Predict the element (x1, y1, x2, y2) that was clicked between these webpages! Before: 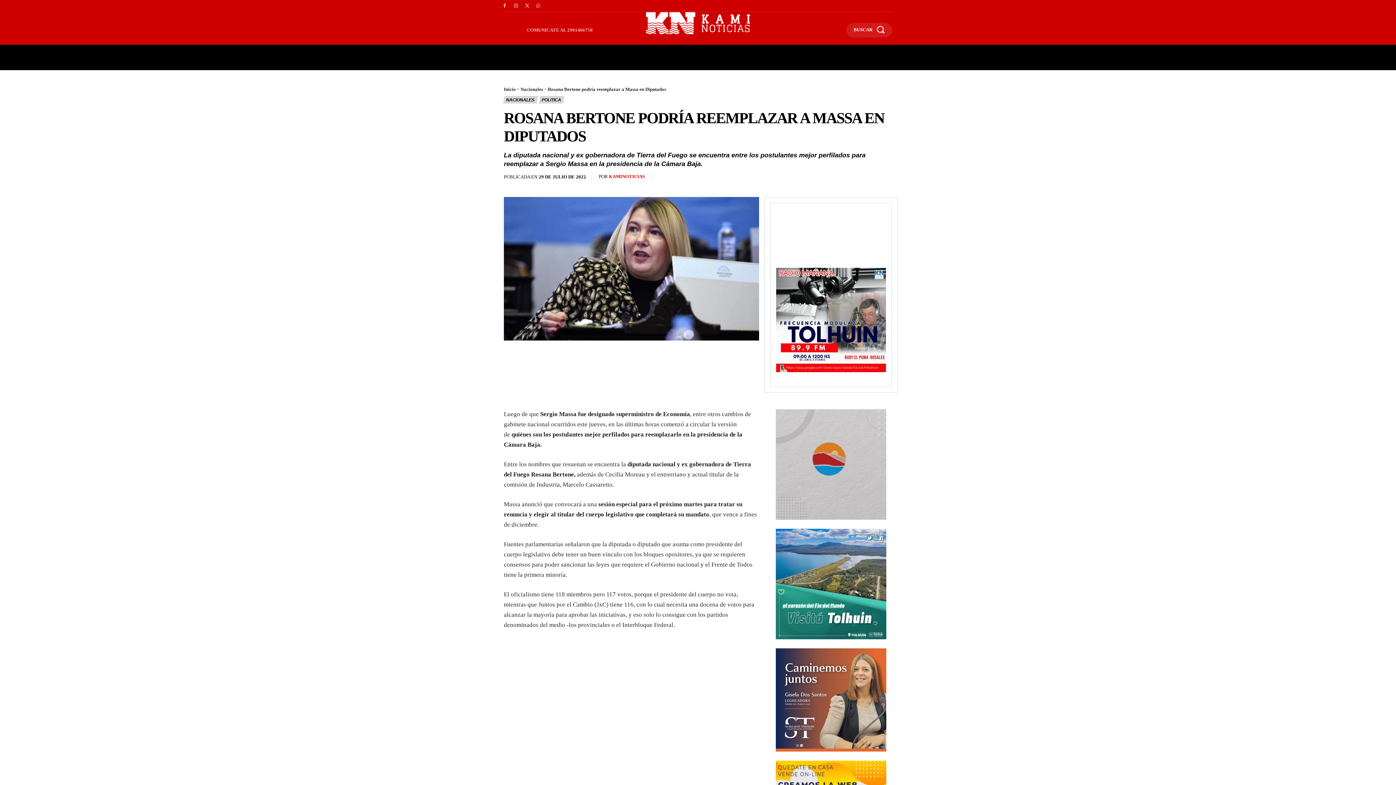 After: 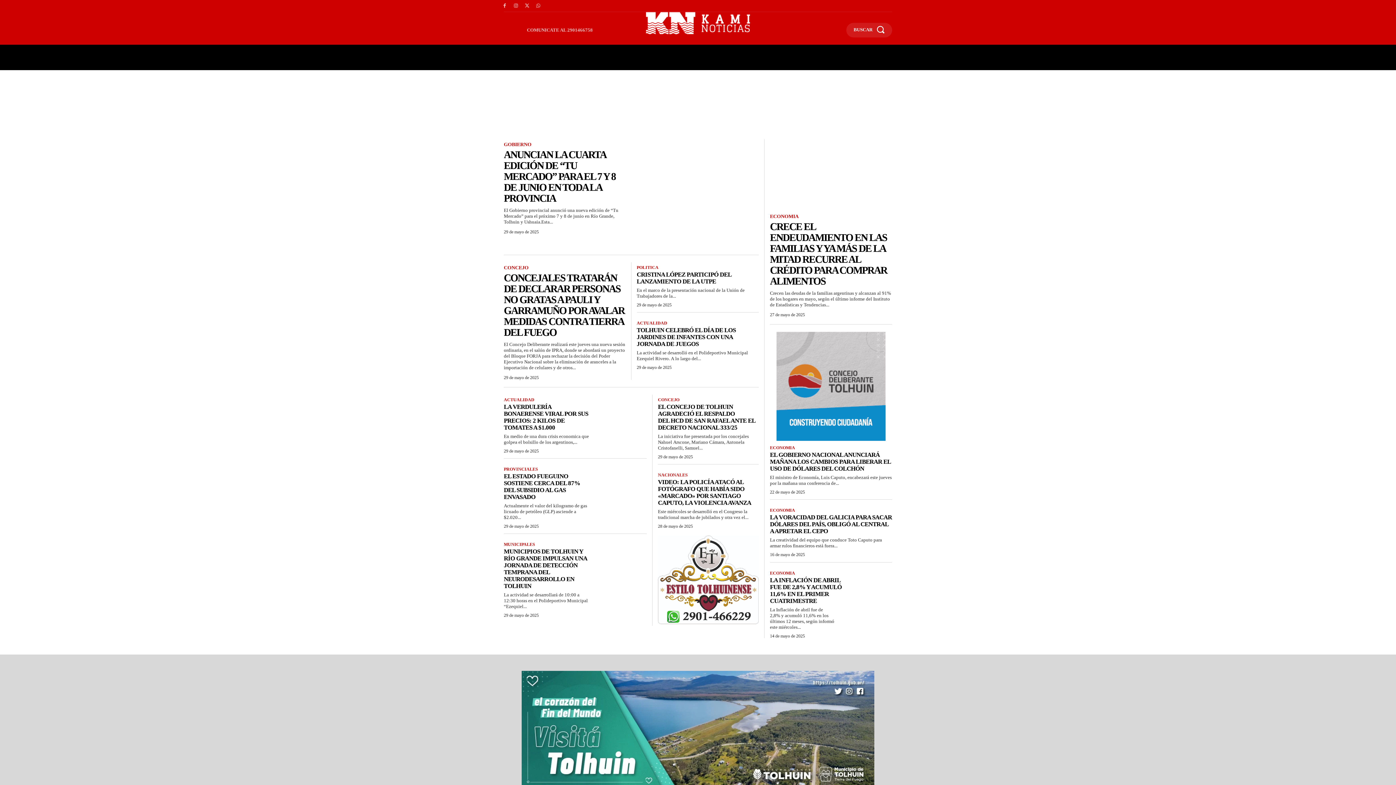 Action: bbox: (603, 1, 792, 44)